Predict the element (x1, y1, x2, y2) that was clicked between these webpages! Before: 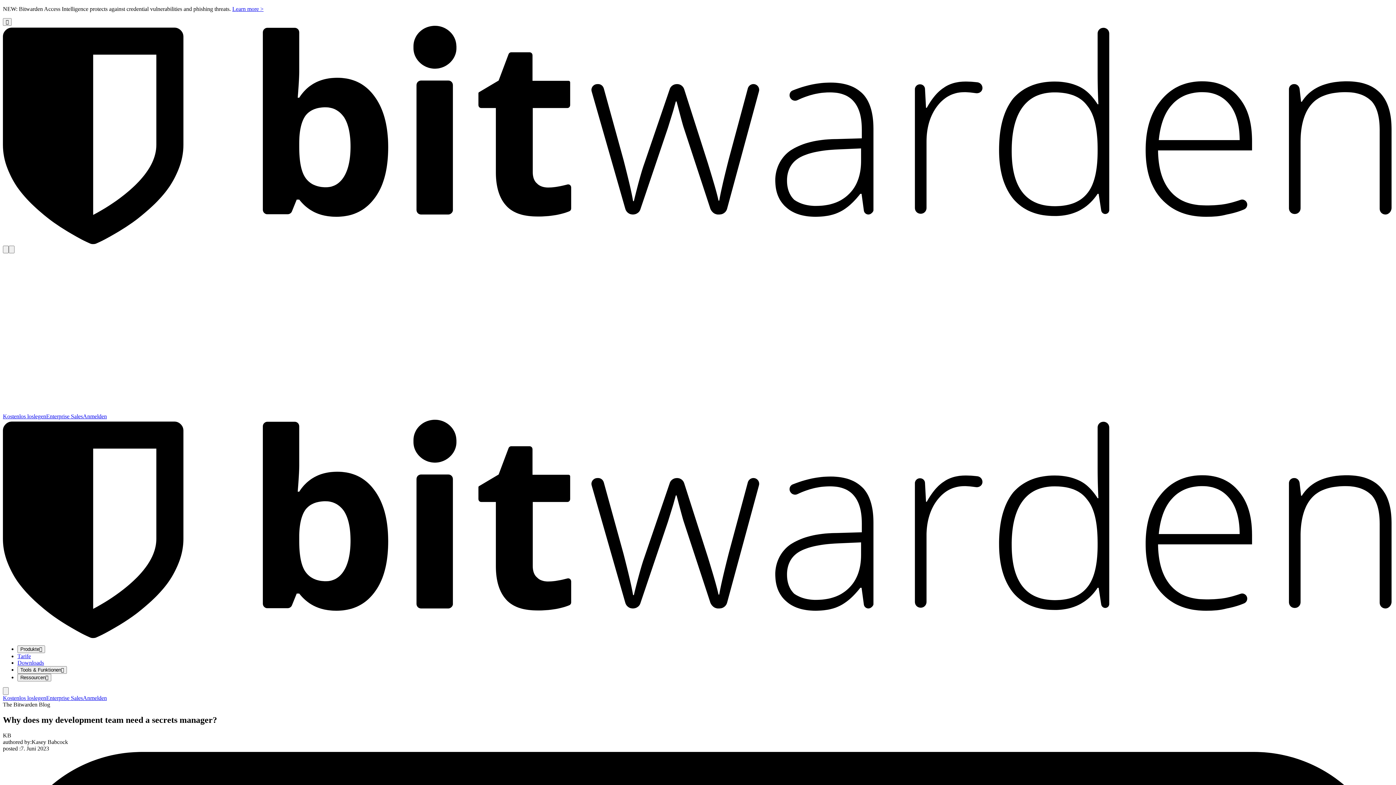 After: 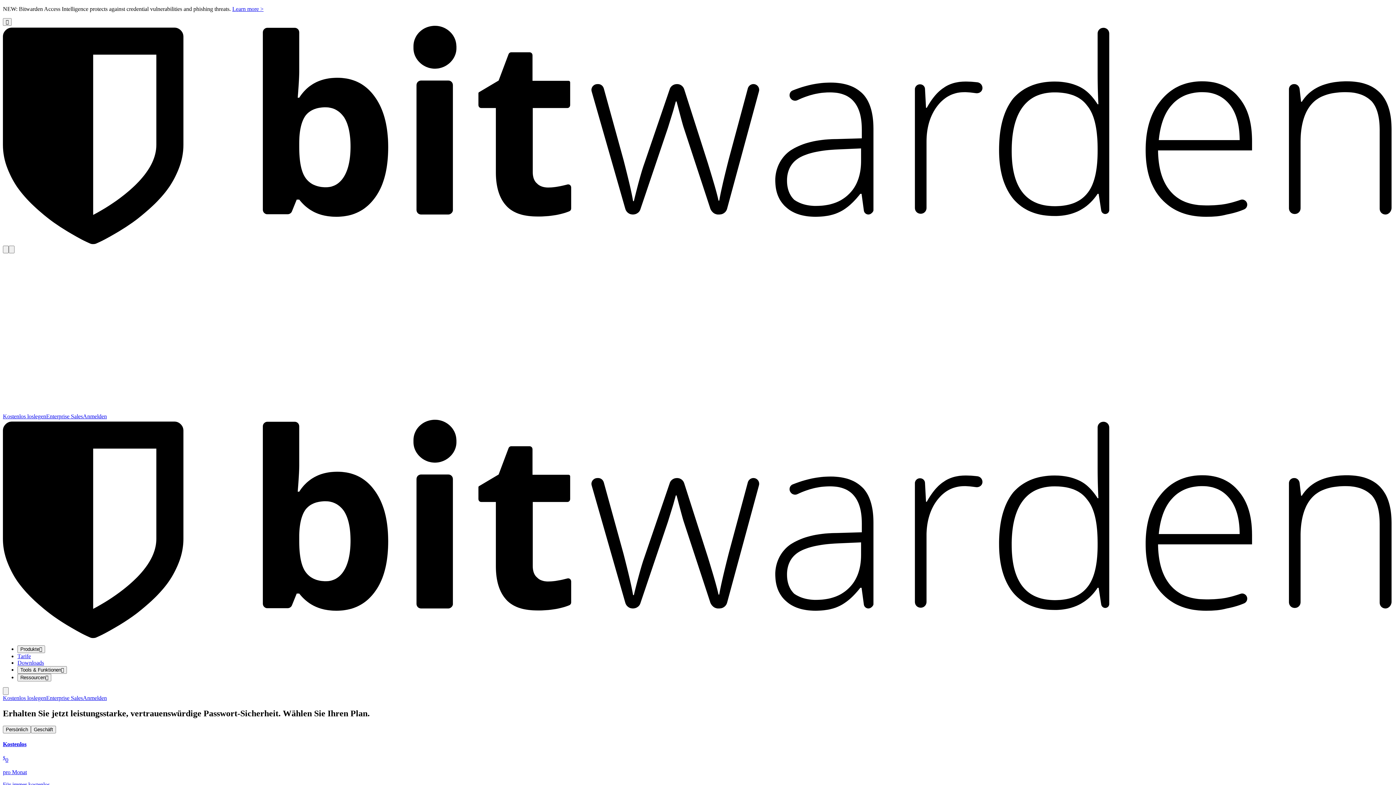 Action: bbox: (17, 653, 30, 659) label: go to https://bitwarden.com/pricing/business/